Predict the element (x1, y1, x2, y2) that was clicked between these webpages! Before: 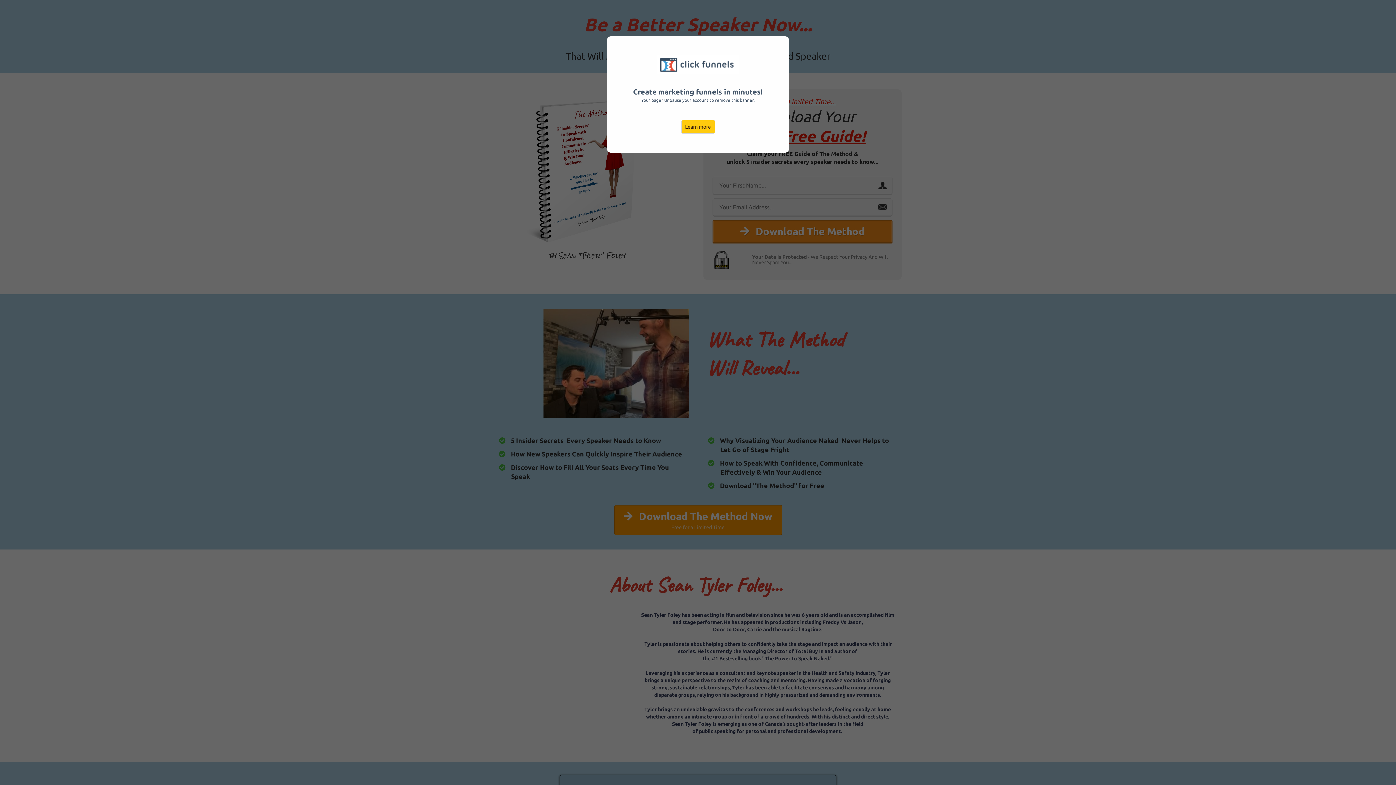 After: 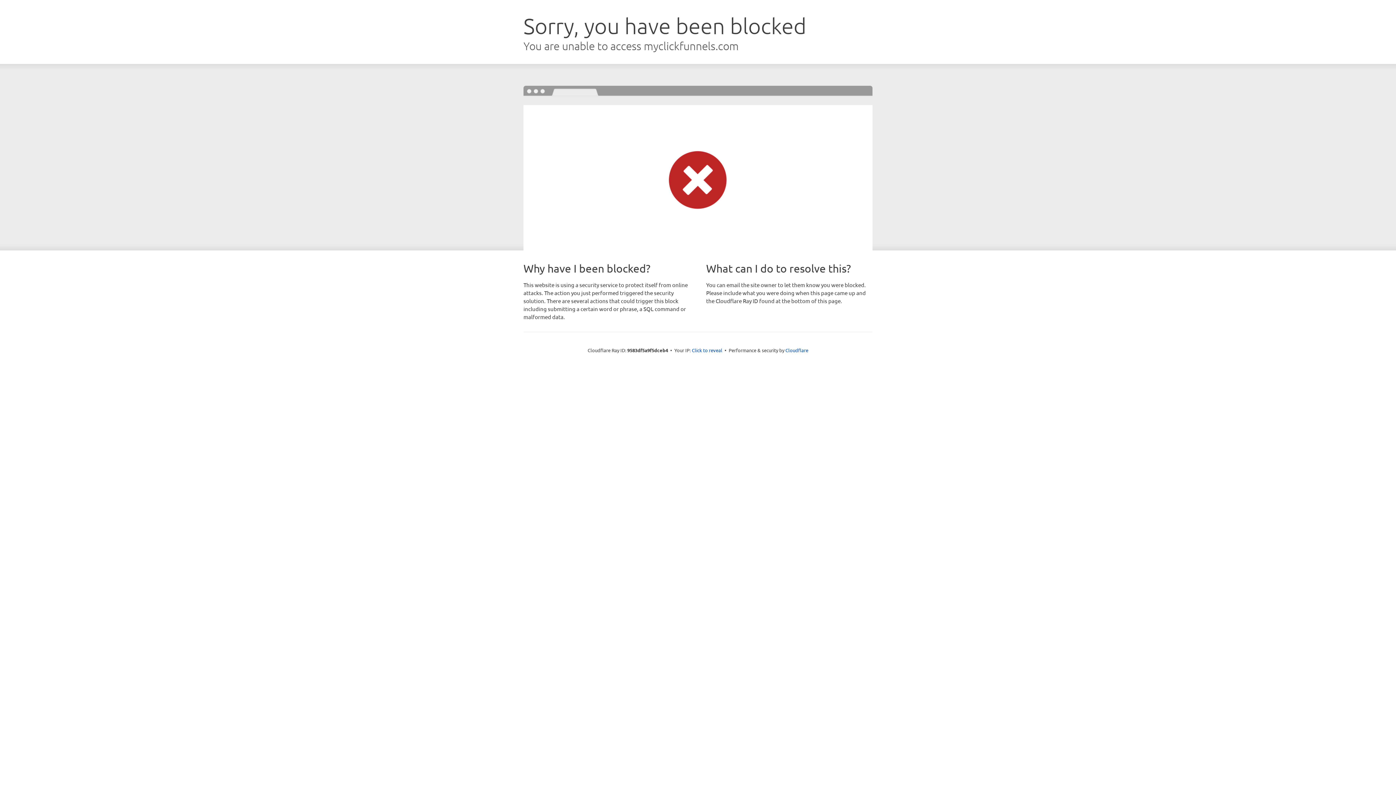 Action: bbox: (681, 120, 715, 133) label: Learn more